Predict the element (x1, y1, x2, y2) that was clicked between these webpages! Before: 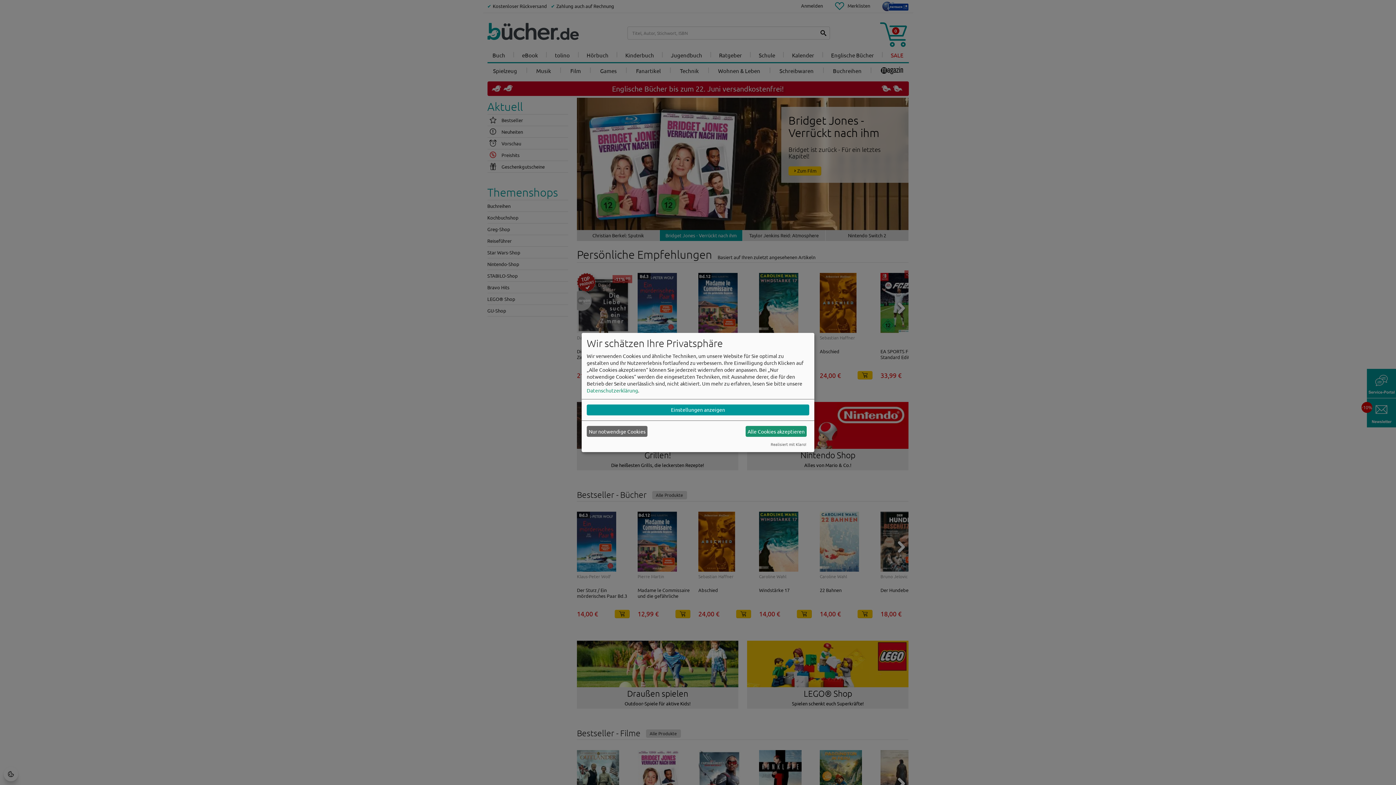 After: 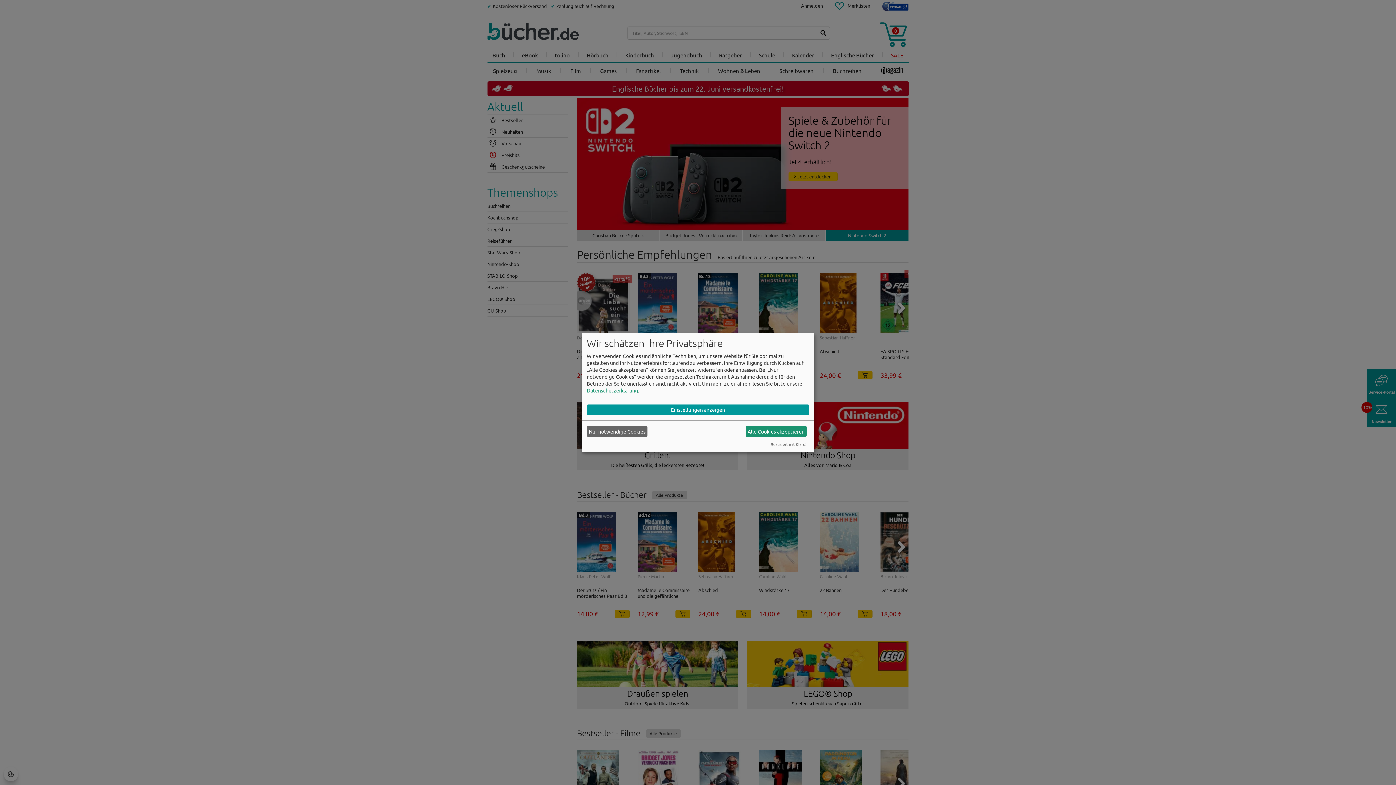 Action: label: Datenschutzerklärung bbox: (586, 387, 638, 393)